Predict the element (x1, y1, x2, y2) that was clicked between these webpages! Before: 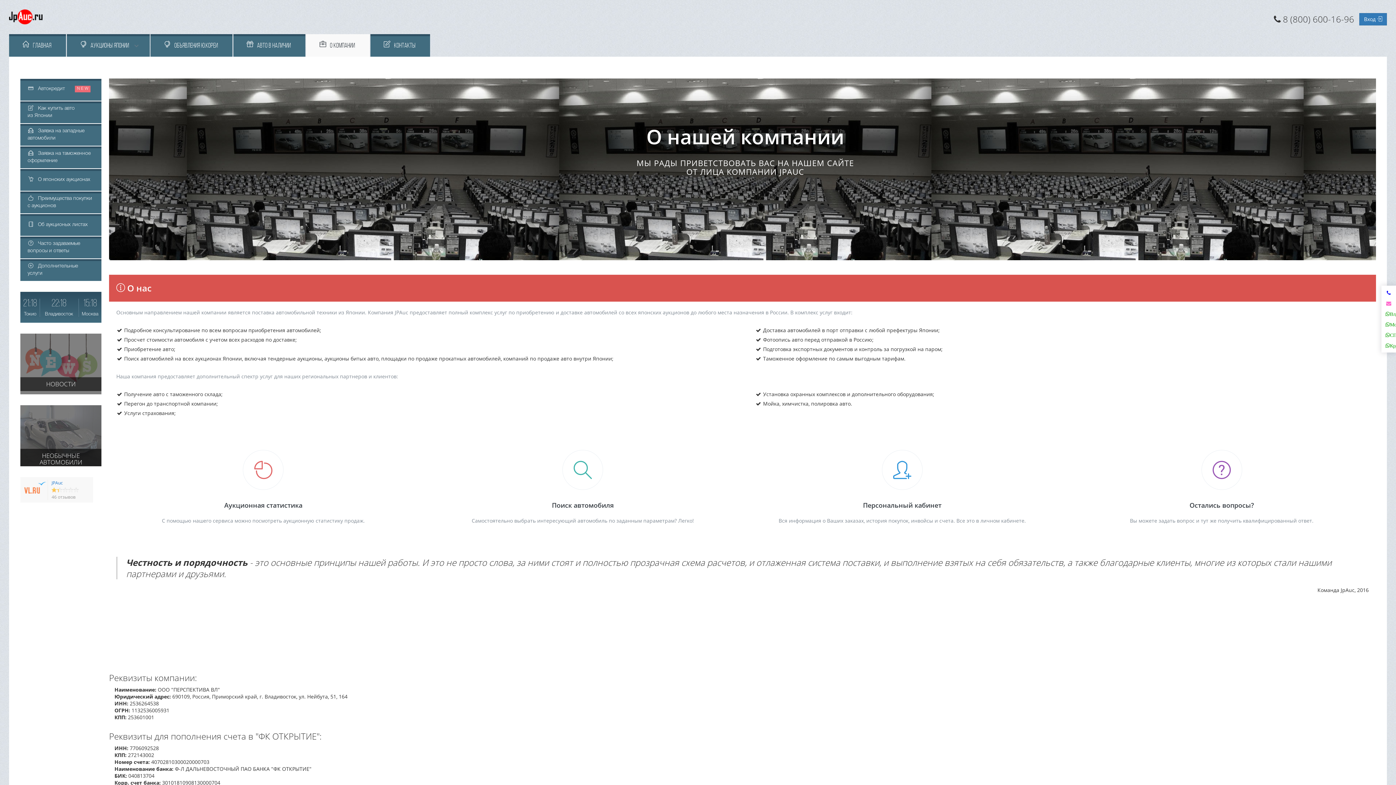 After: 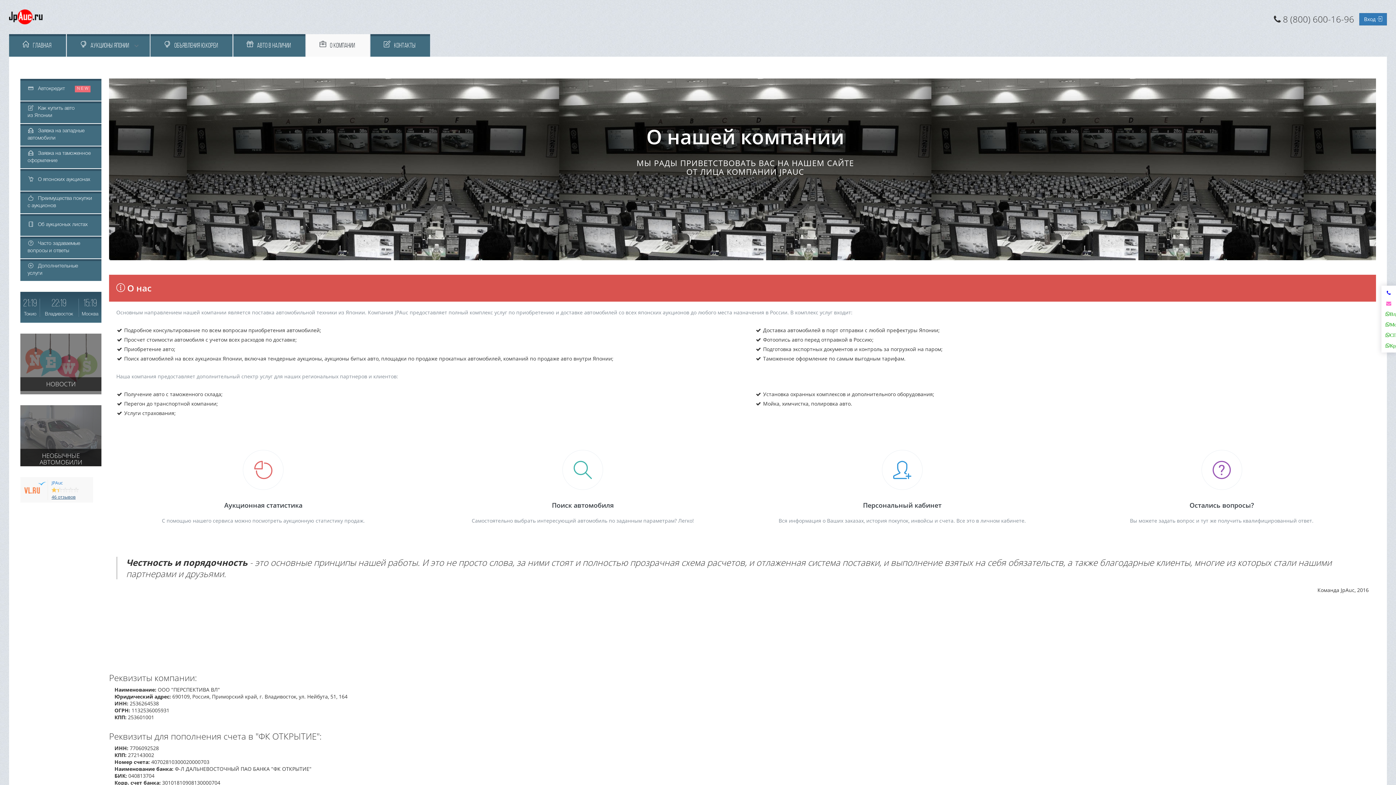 Action: label: 46 отзывов bbox: (51, 494, 89, 500)